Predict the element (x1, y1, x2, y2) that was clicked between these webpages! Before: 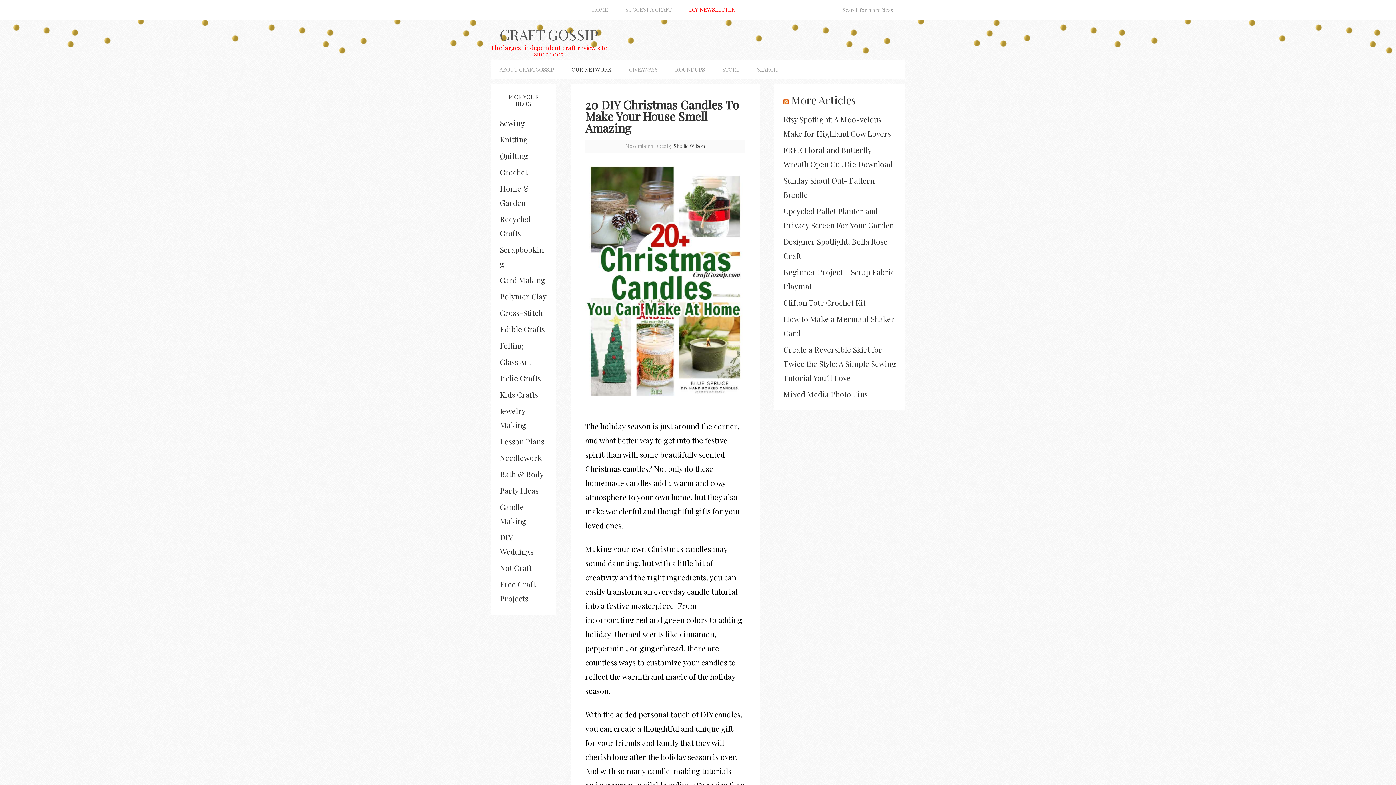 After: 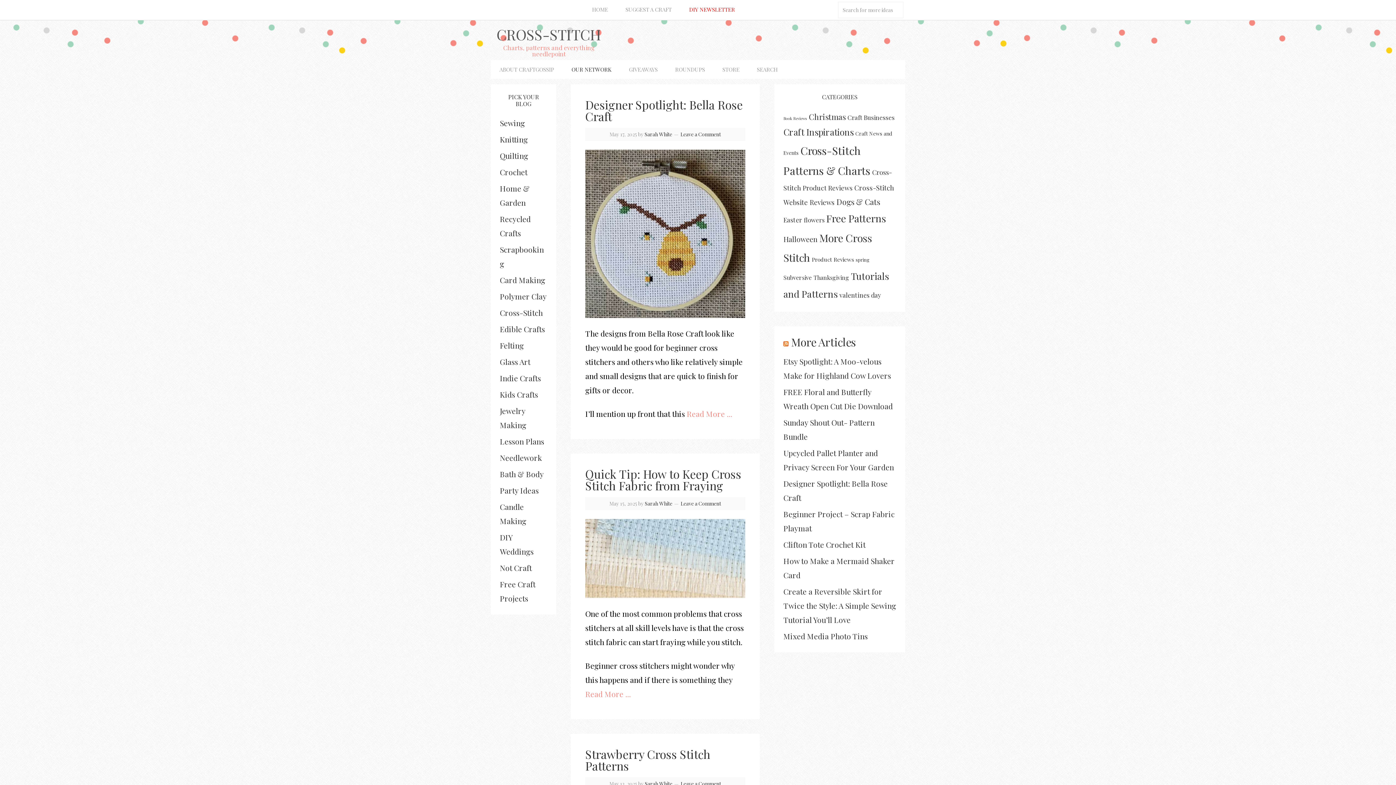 Action: bbox: (500, 307, 542, 317) label: Cross-Stitch